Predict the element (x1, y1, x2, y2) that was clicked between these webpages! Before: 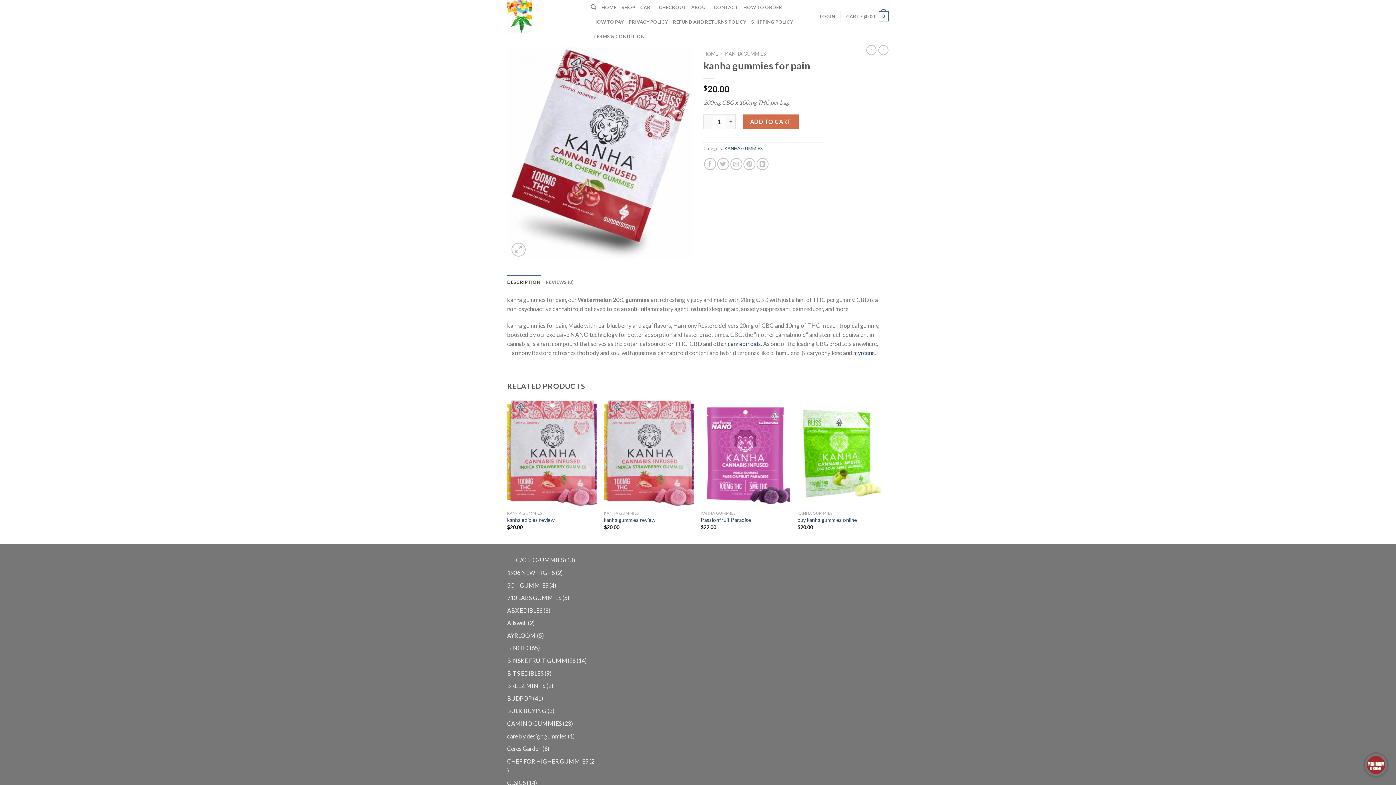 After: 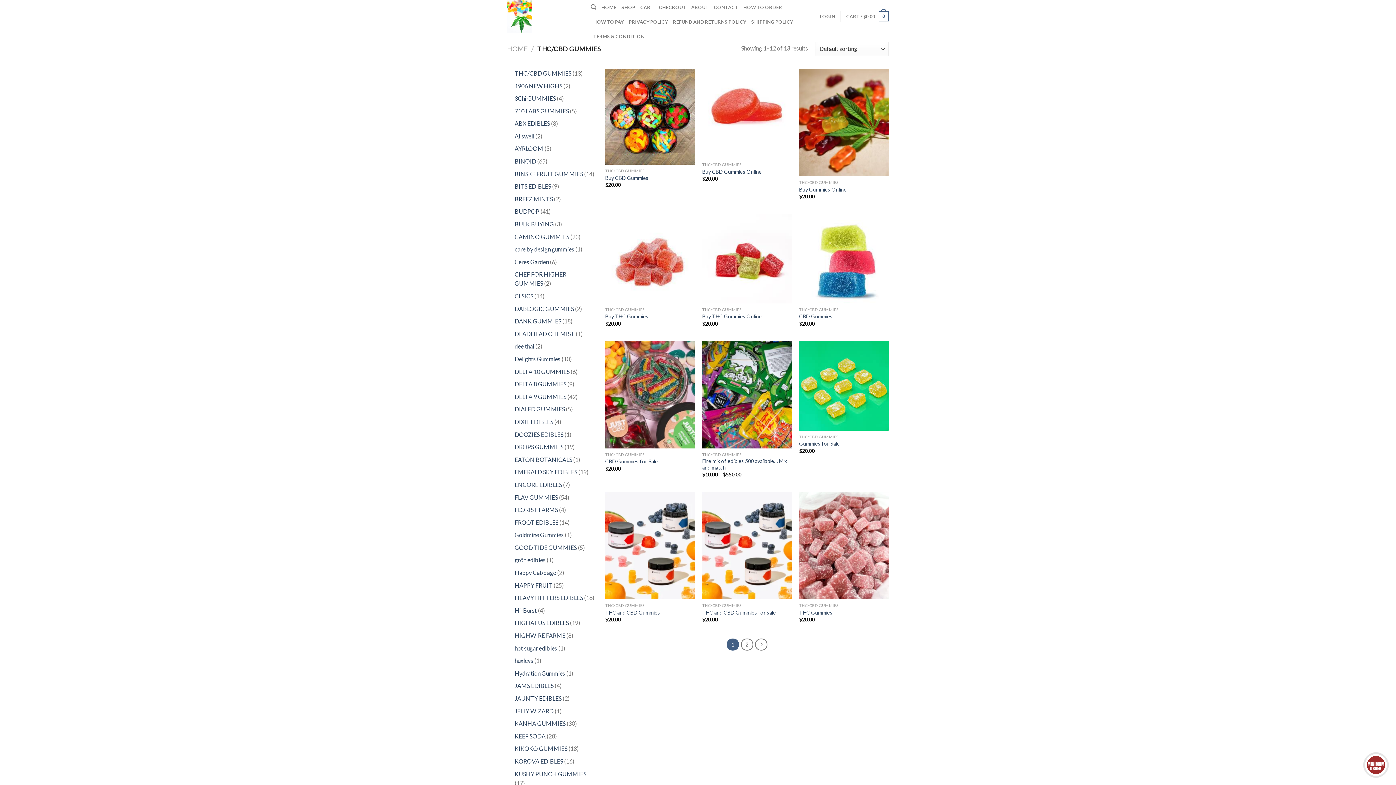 Action: label: THC/CBD GUMMIES bbox: (507, 556, 564, 563)